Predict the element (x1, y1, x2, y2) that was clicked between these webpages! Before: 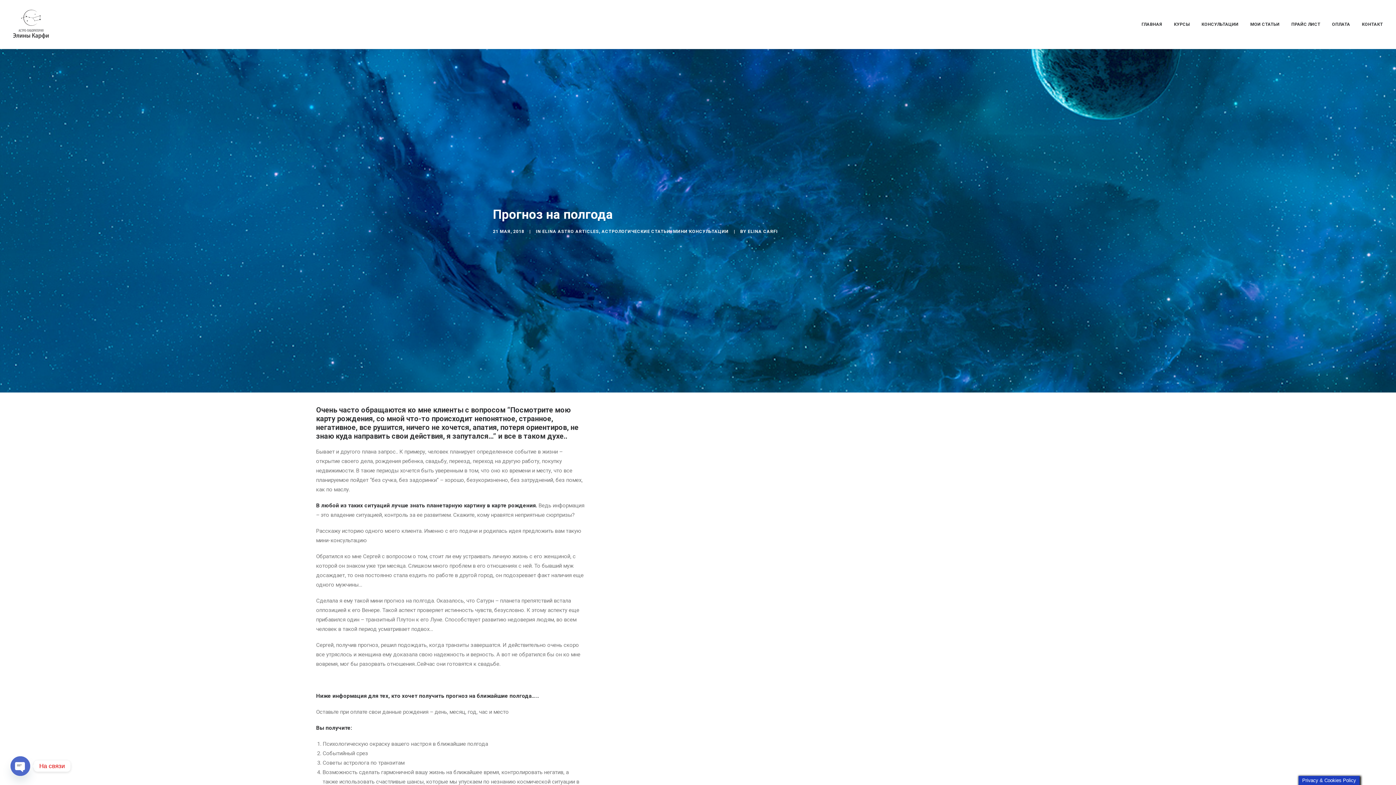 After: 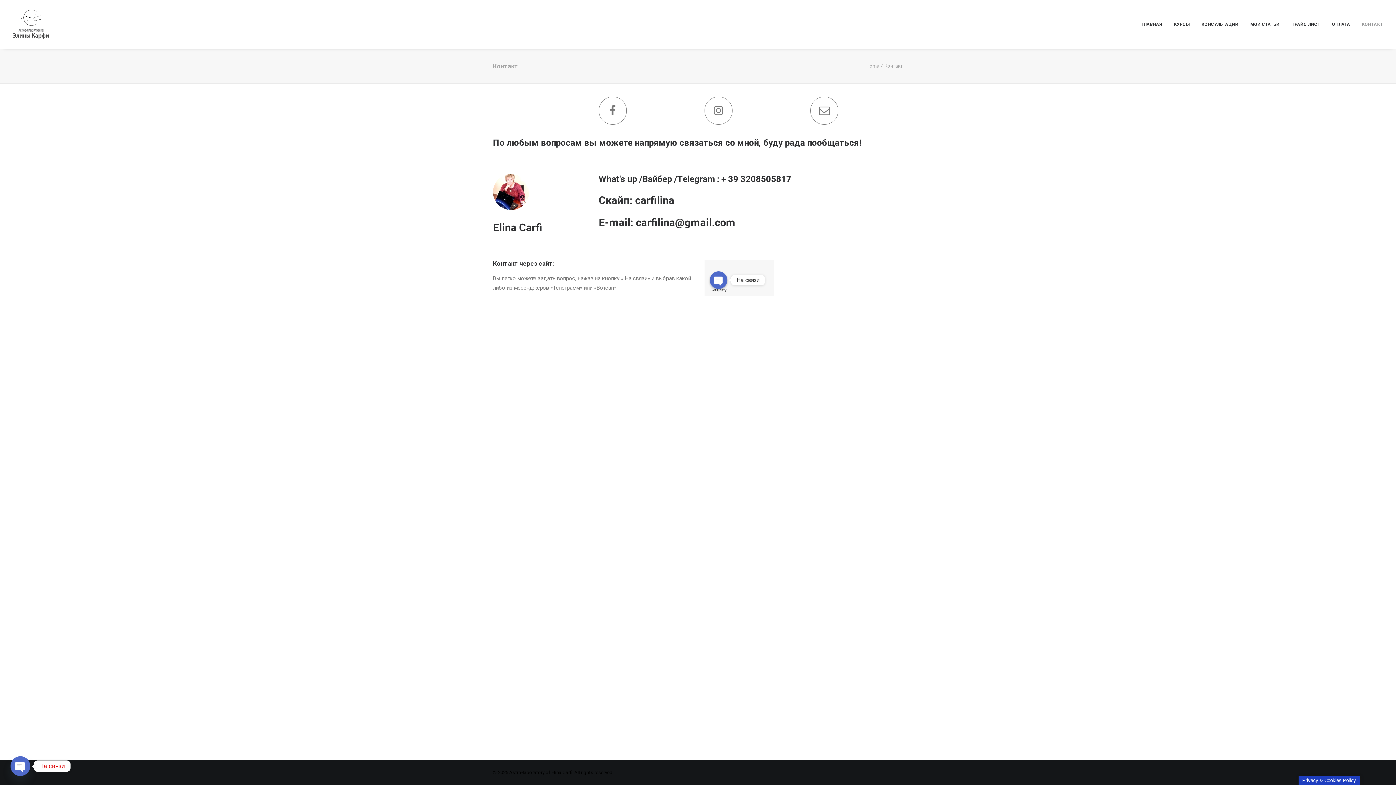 Action: label: КОНТАКТ bbox: (1357, 0, 1383, 48)